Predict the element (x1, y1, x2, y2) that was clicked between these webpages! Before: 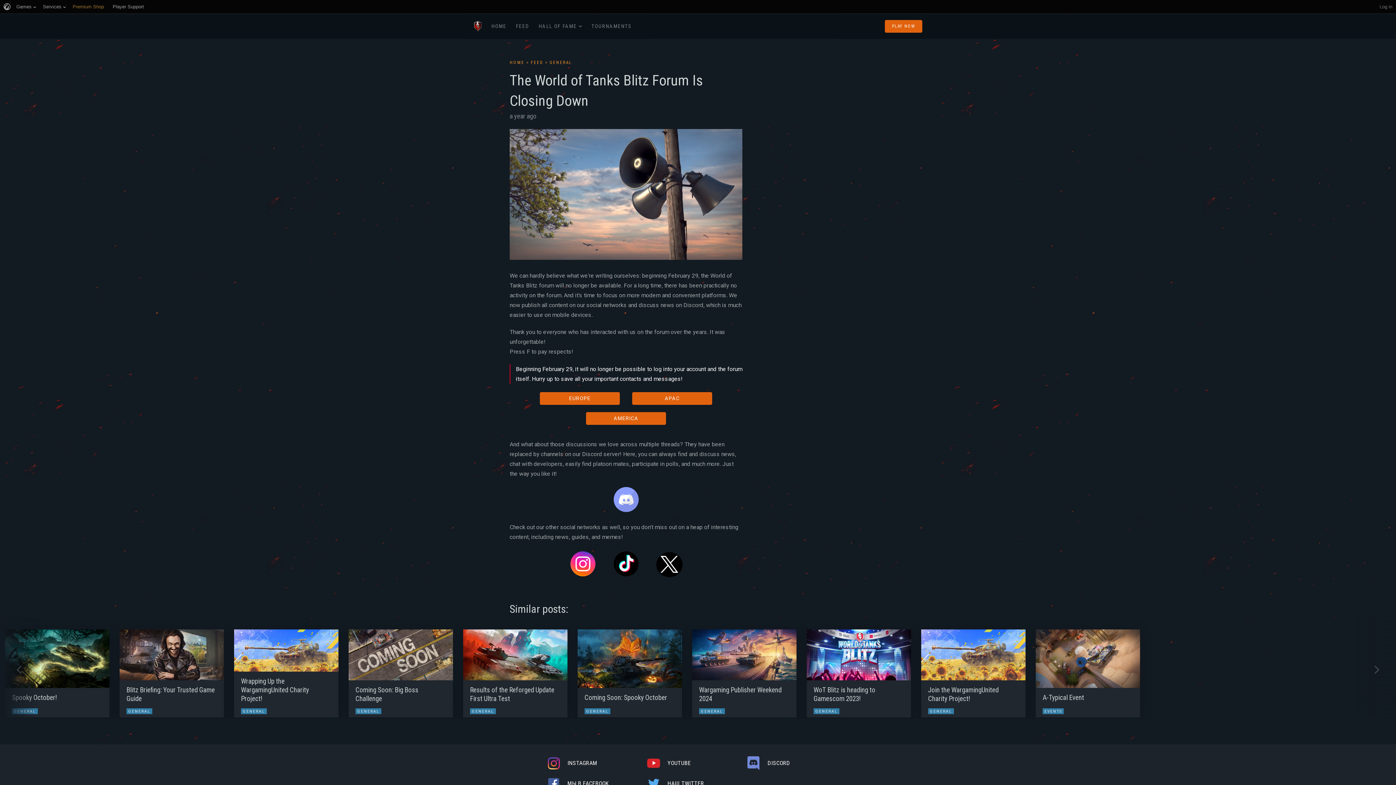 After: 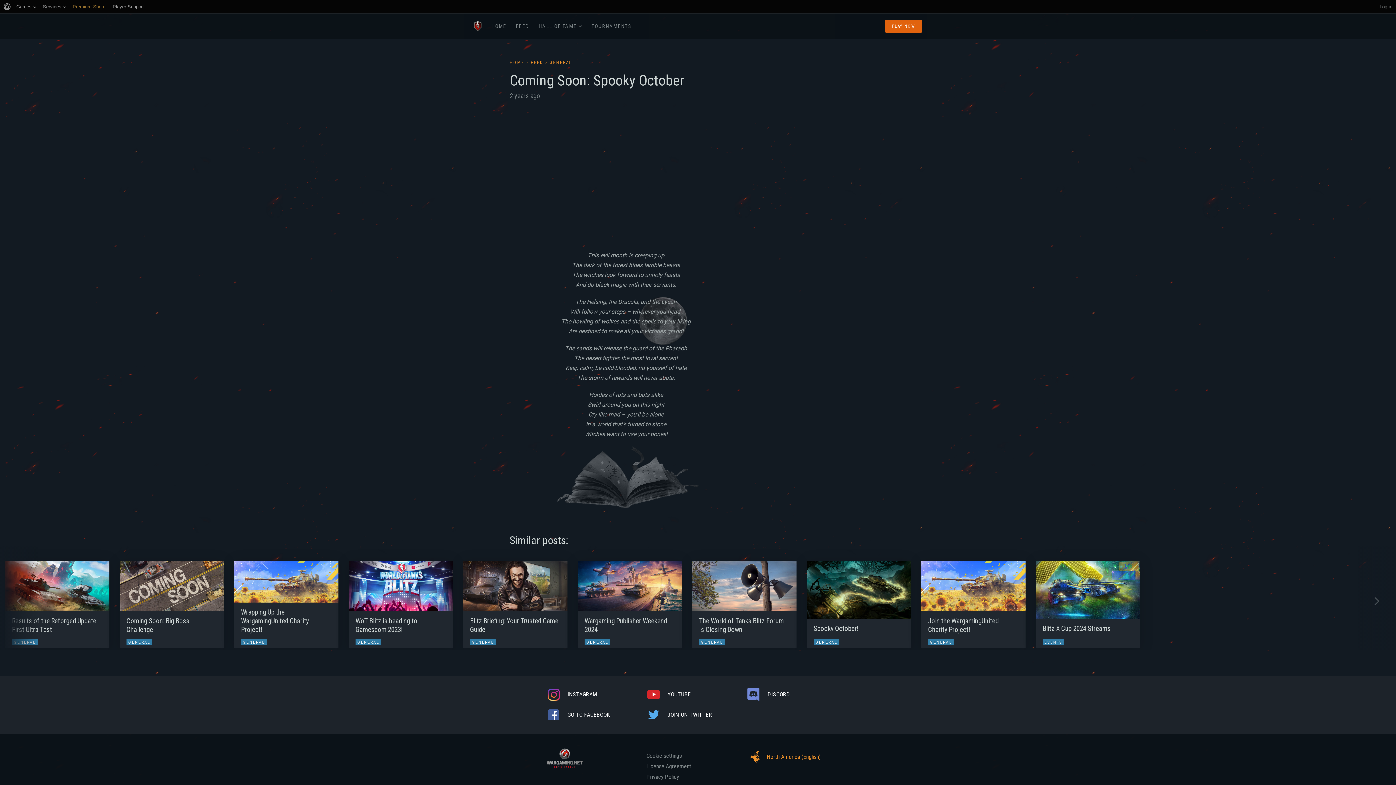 Action: bbox: (577, 458, 682, 546)